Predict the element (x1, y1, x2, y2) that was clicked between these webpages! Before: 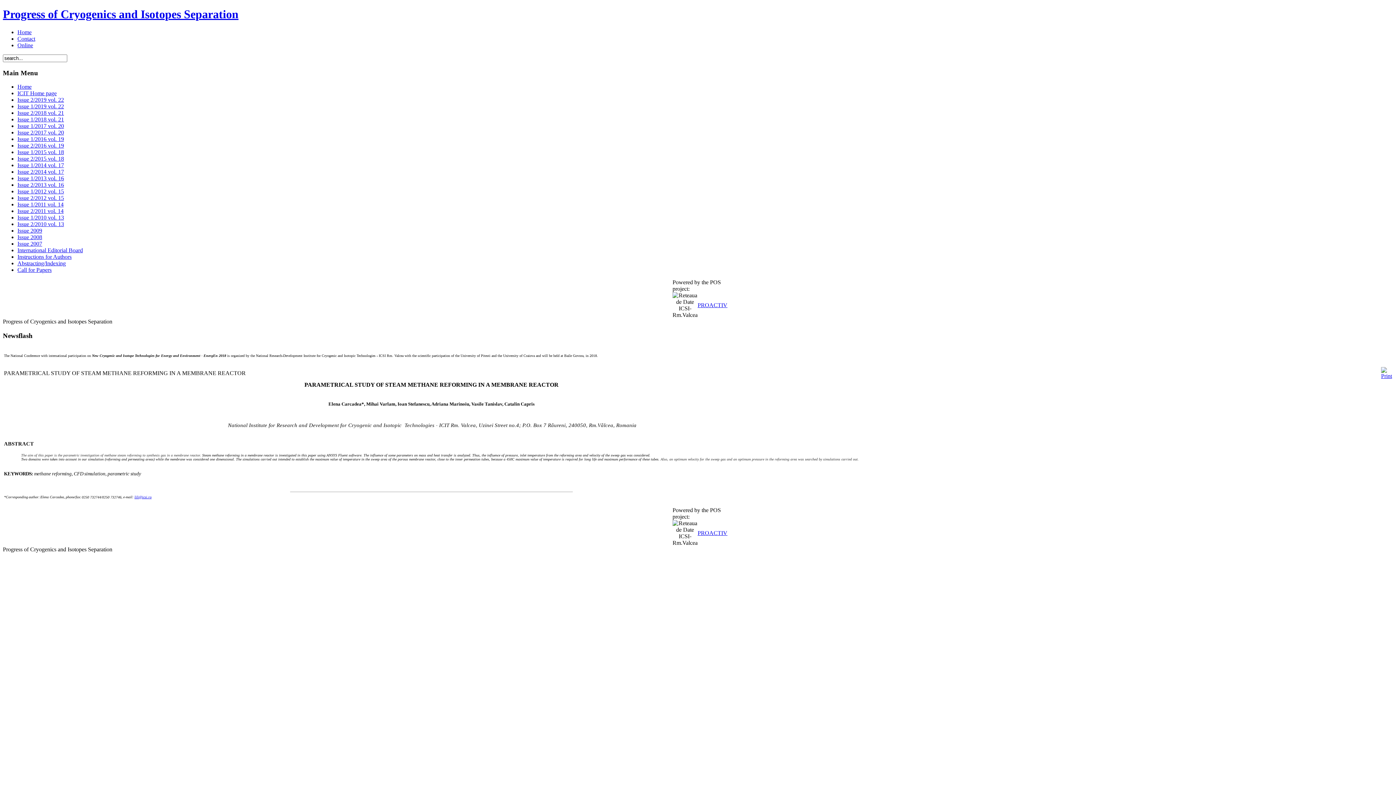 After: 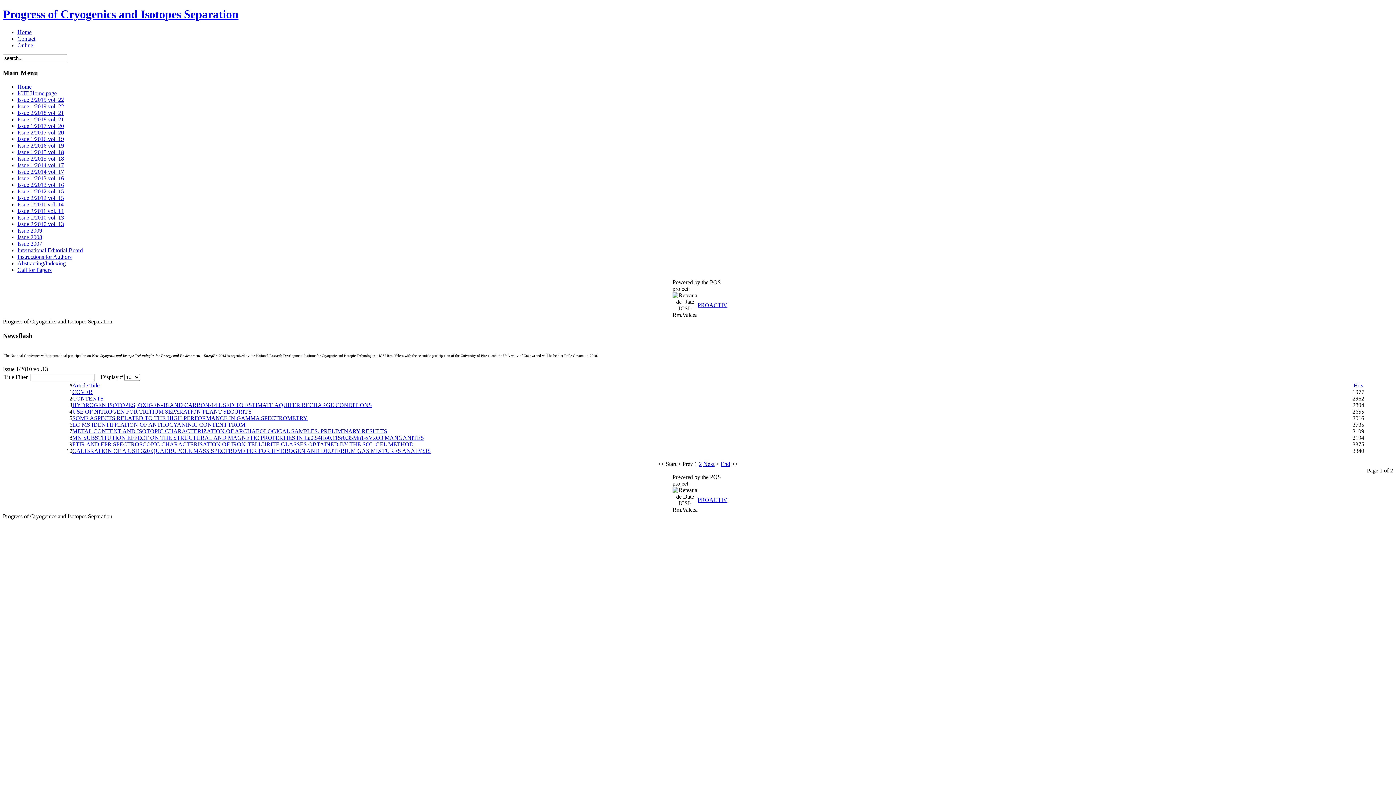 Action: label: Issue 1/2010 vol. 13 bbox: (17, 214, 64, 220)